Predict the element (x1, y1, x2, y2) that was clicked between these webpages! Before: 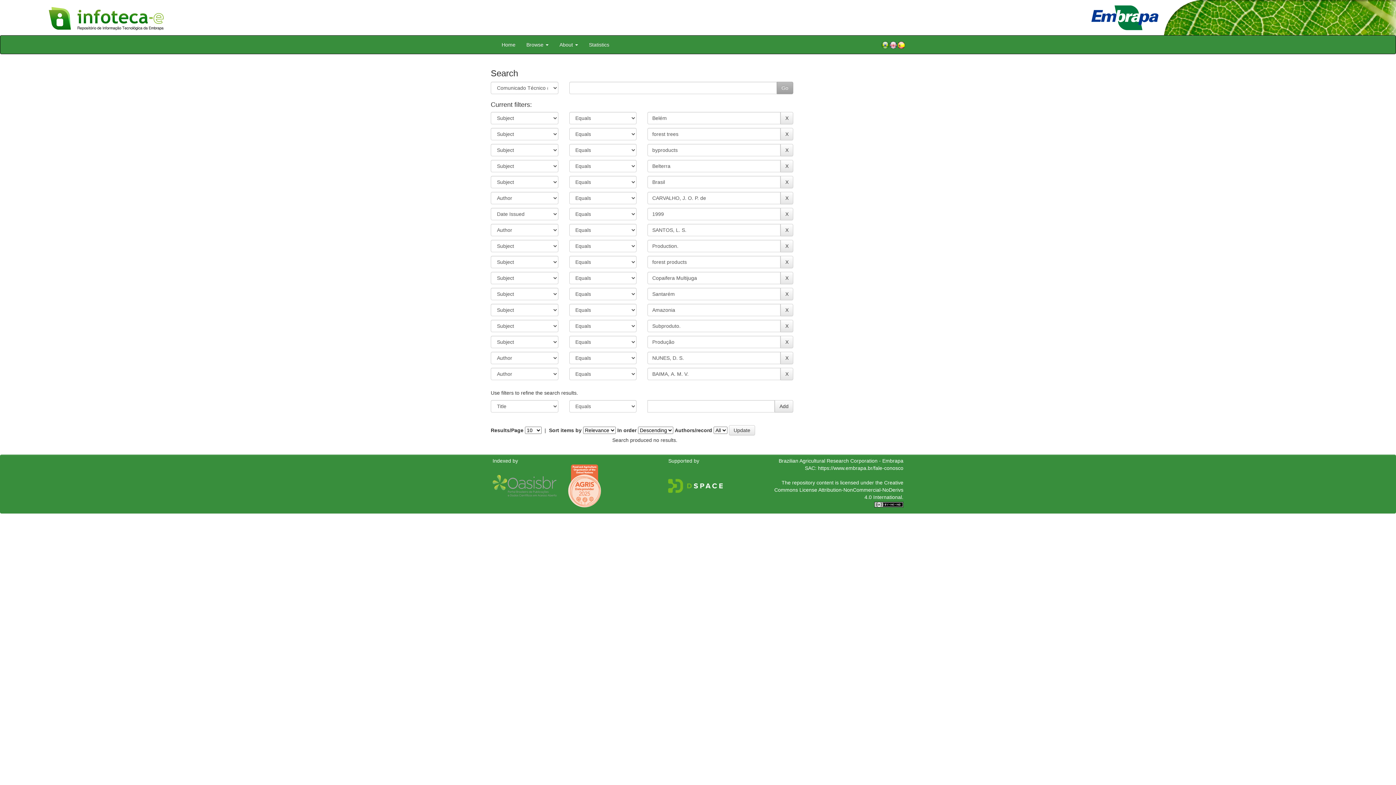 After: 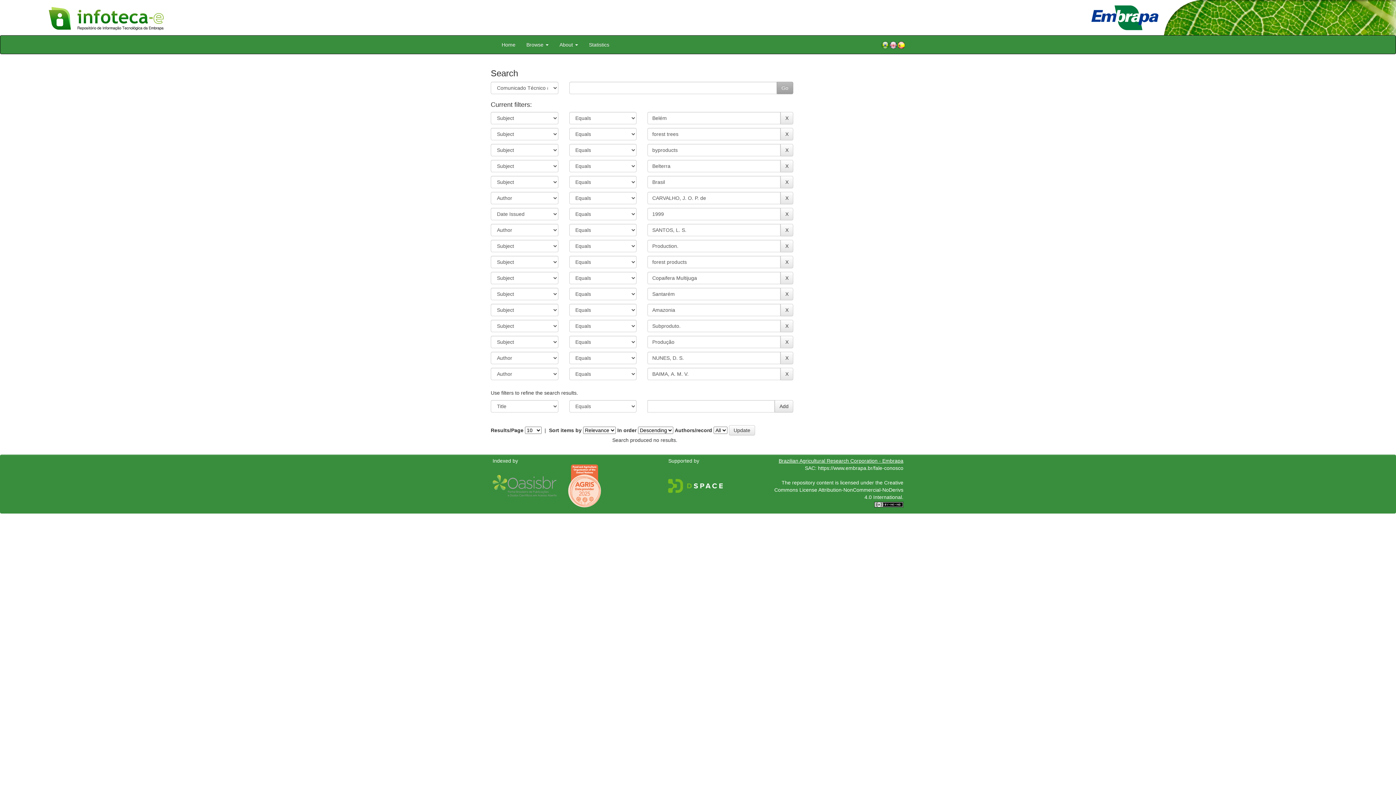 Action: label: Brazilian Agricultural Research Corporation - Embrapa bbox: (778, 458, 903, 463)